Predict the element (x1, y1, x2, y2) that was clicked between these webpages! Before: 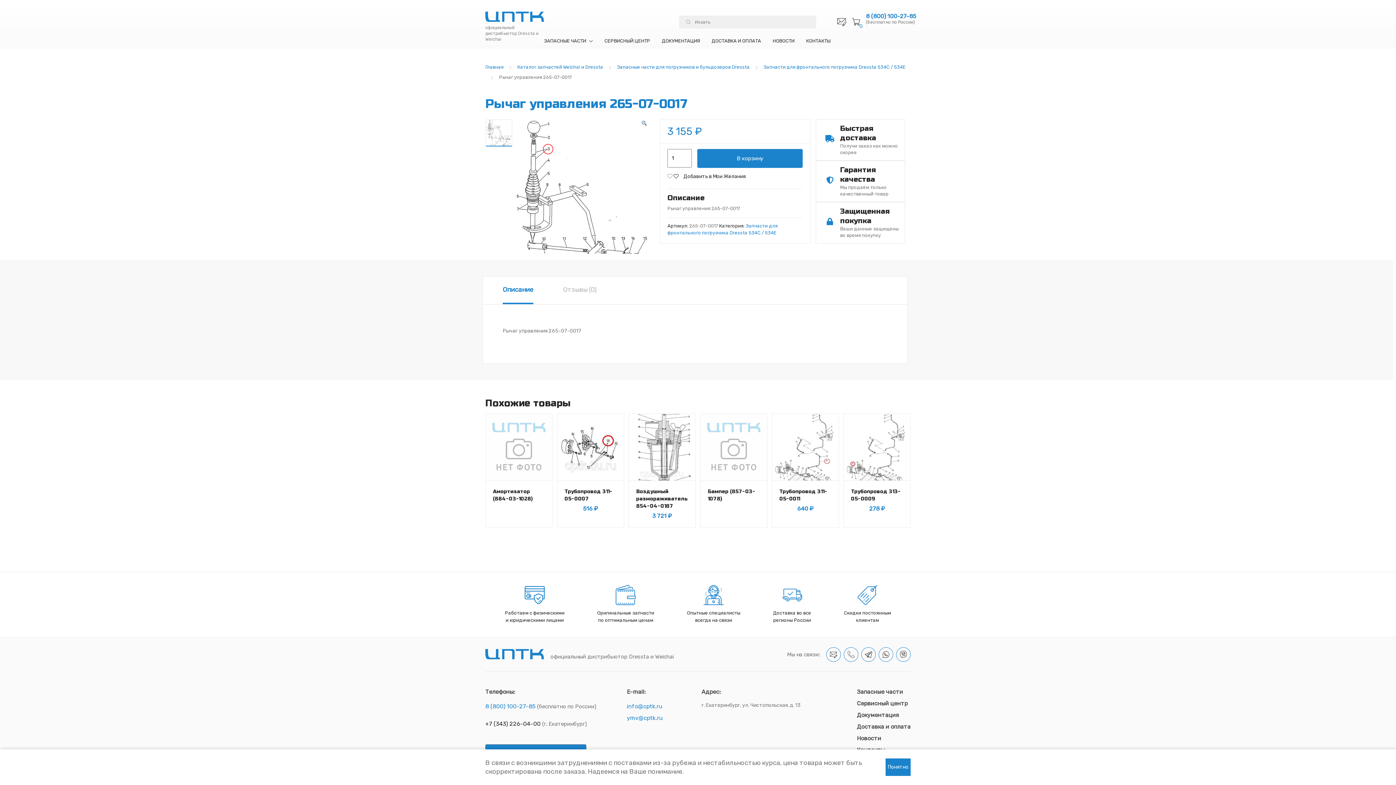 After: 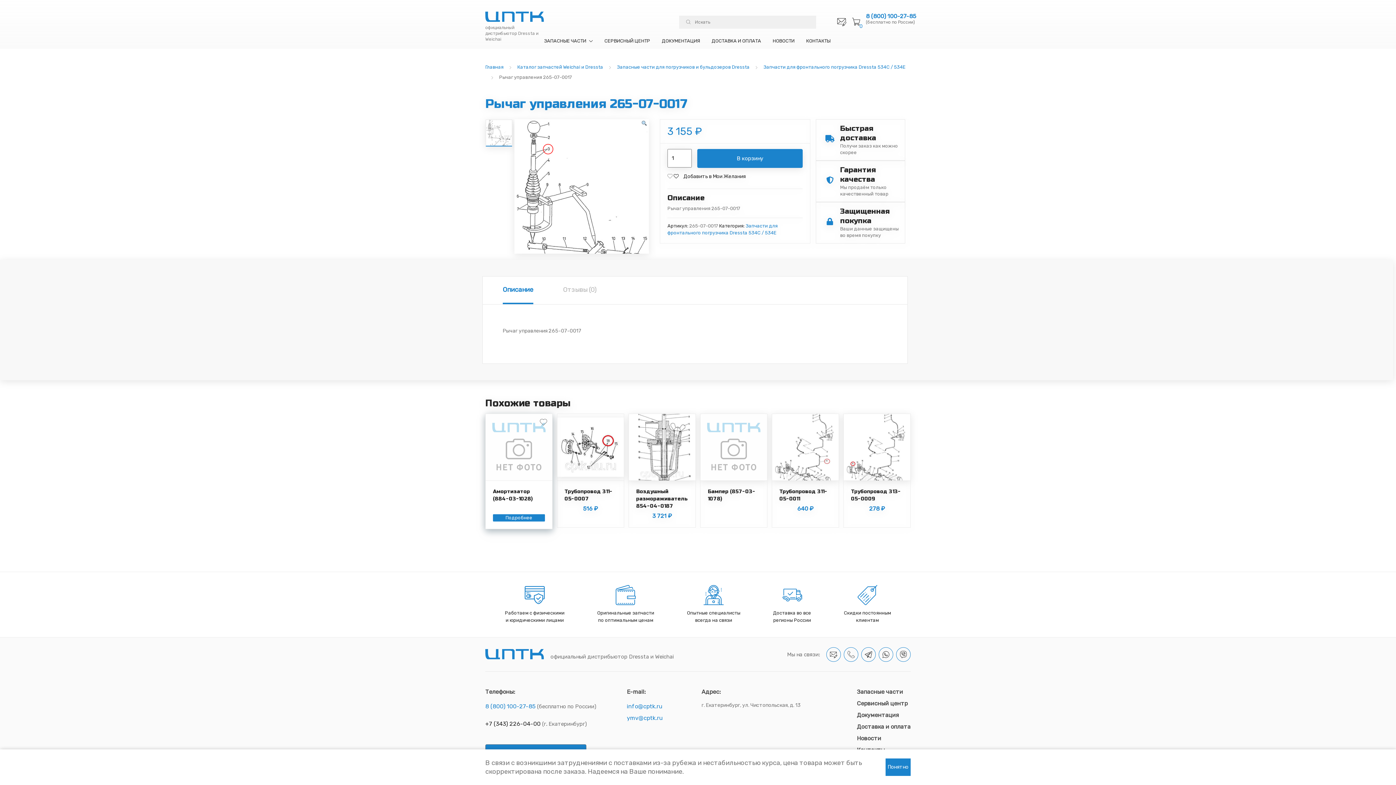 Action: bbox: (485, 414, 552, 480)